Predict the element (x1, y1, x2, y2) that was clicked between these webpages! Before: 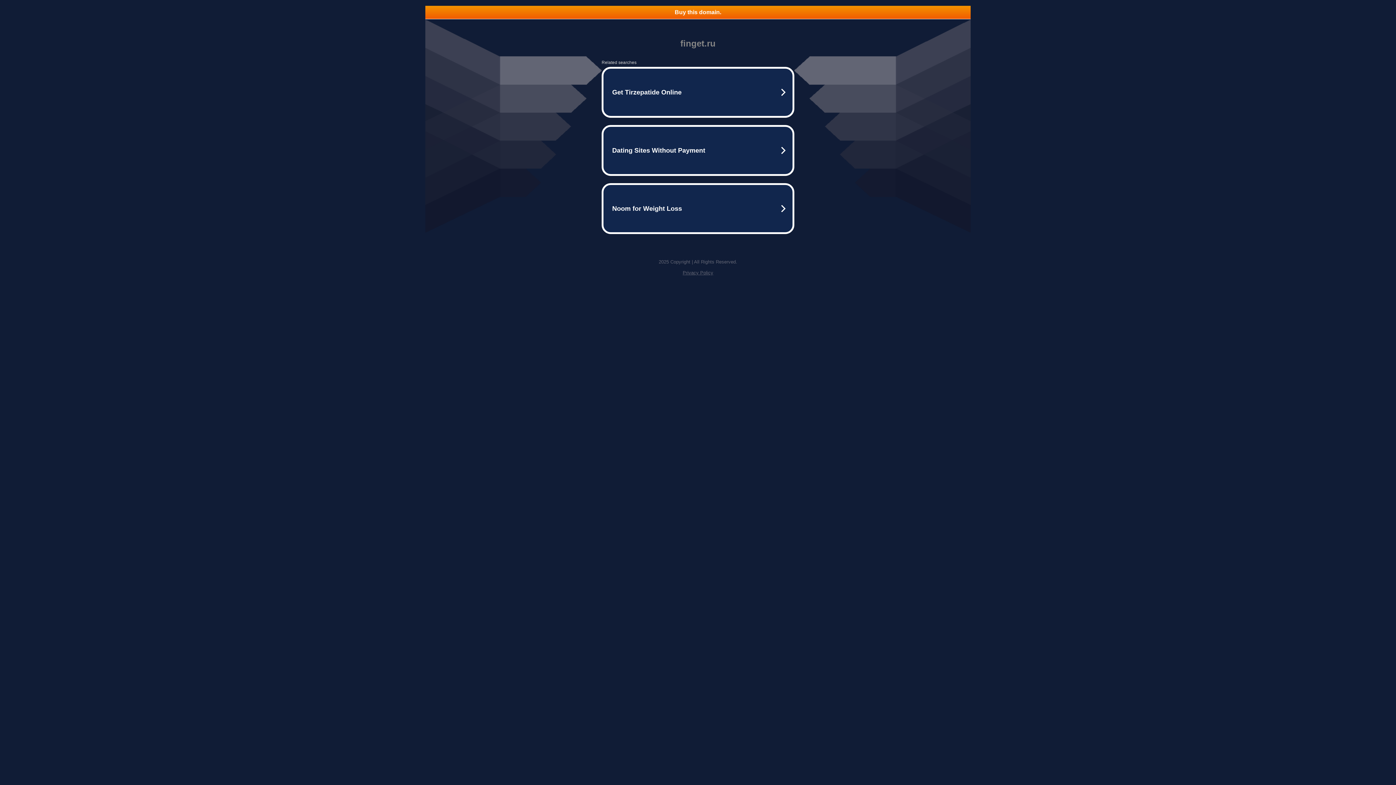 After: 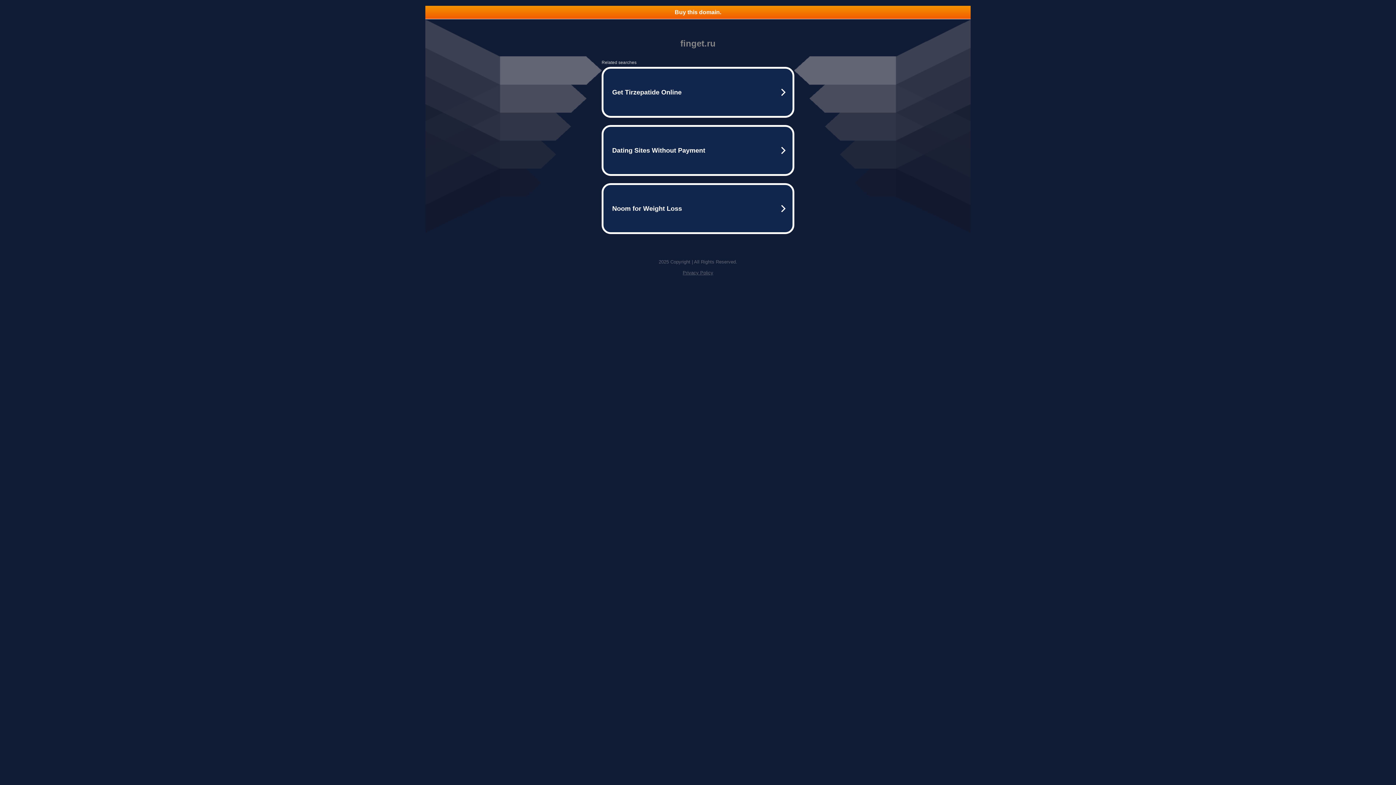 Action: label: Buy this domain. bbox: (425, 5, 970, 18)